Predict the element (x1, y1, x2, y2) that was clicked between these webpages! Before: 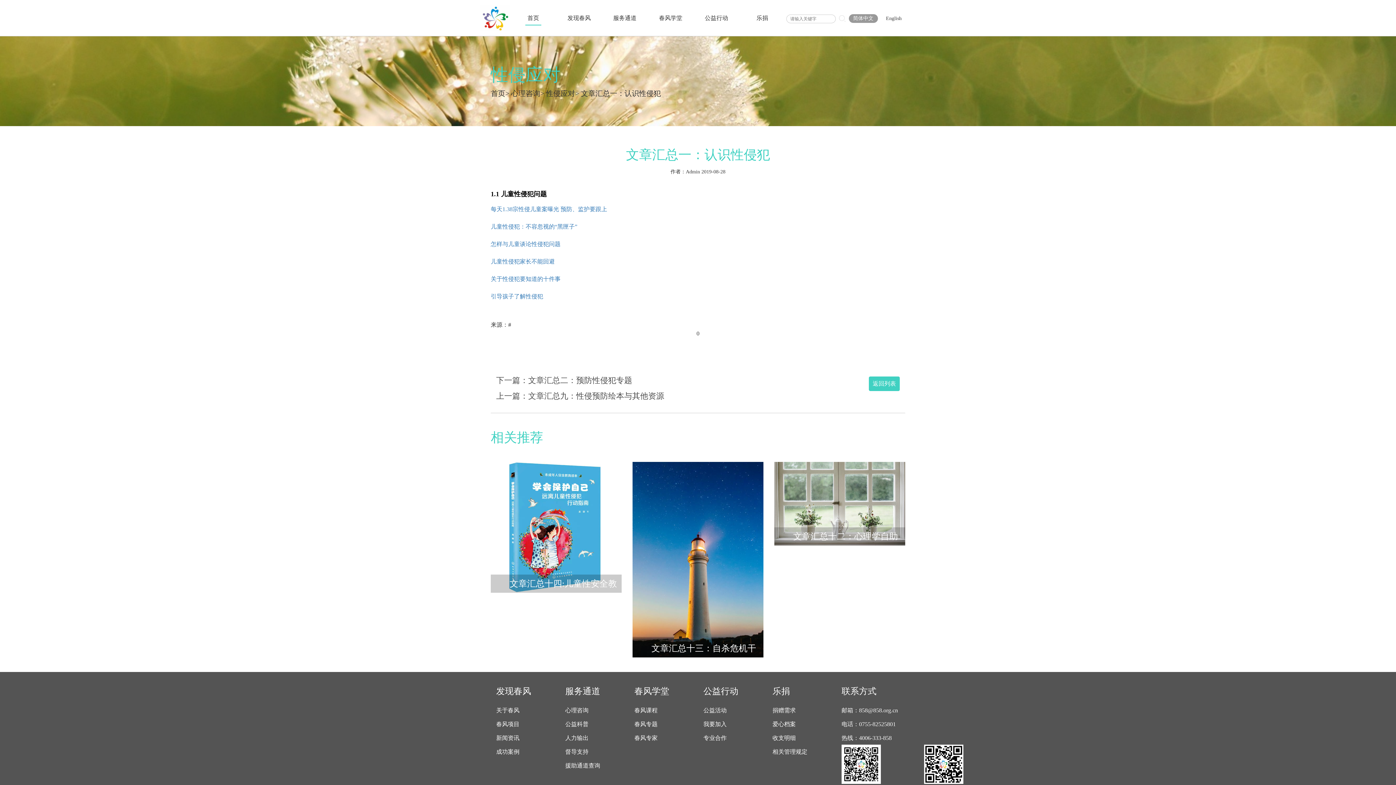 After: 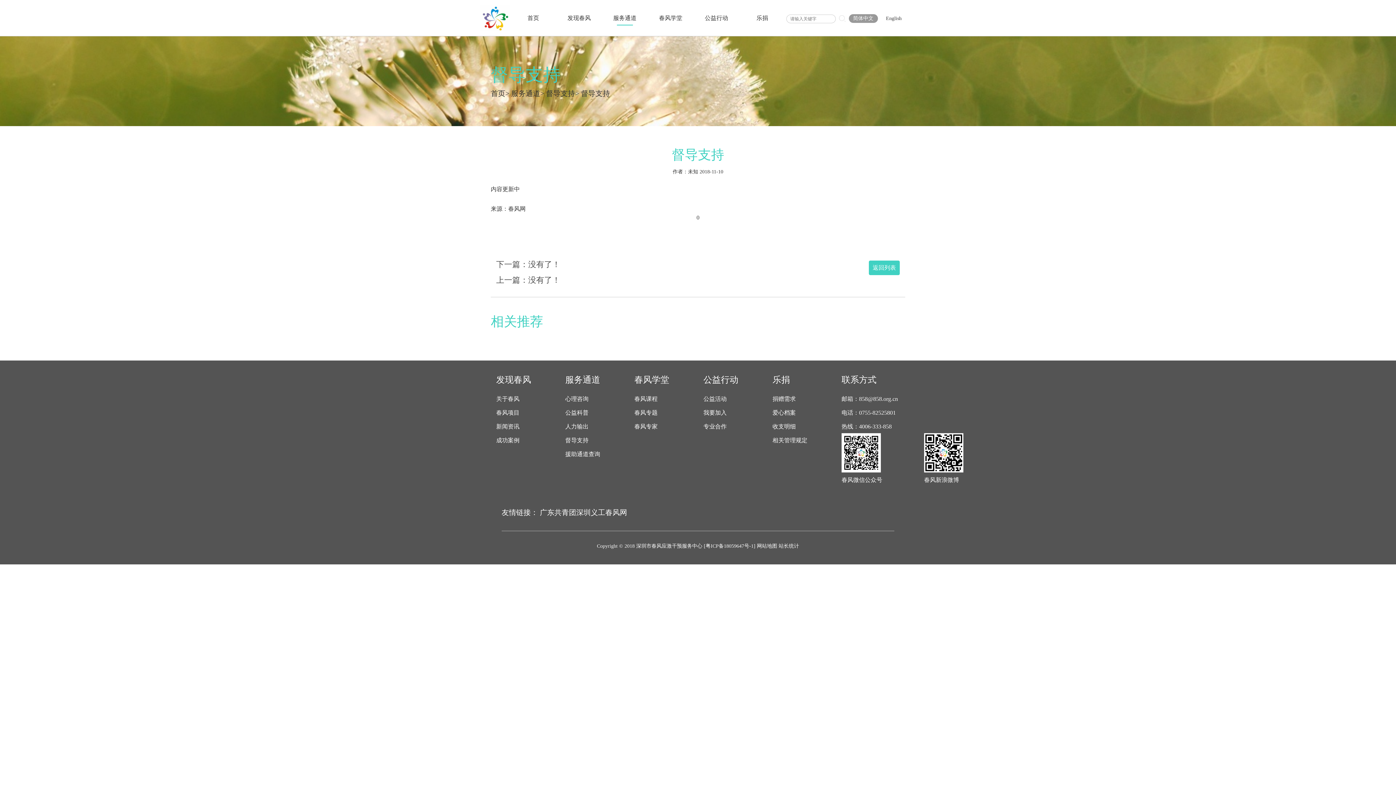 Action: label: 督导支持 bbox: (565, 749, 623, 755)